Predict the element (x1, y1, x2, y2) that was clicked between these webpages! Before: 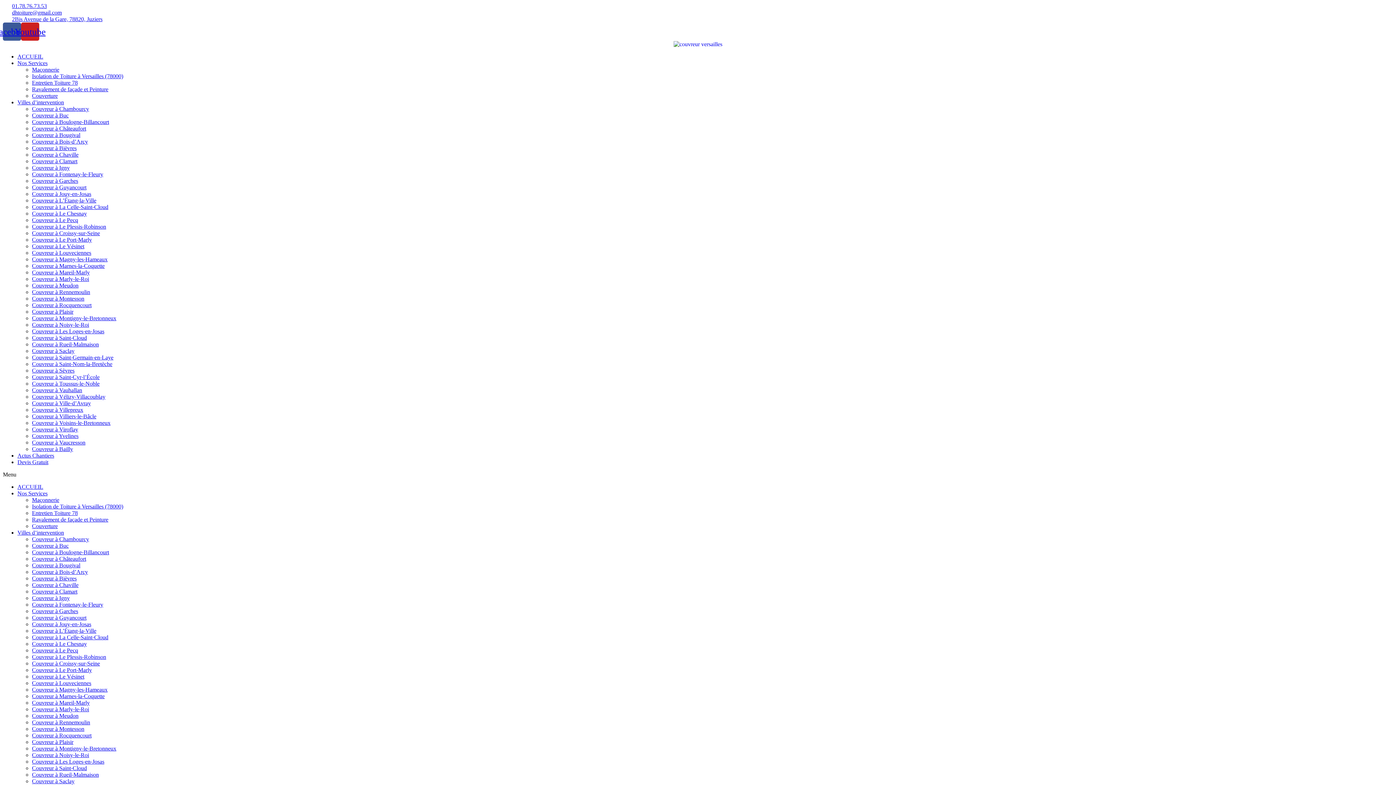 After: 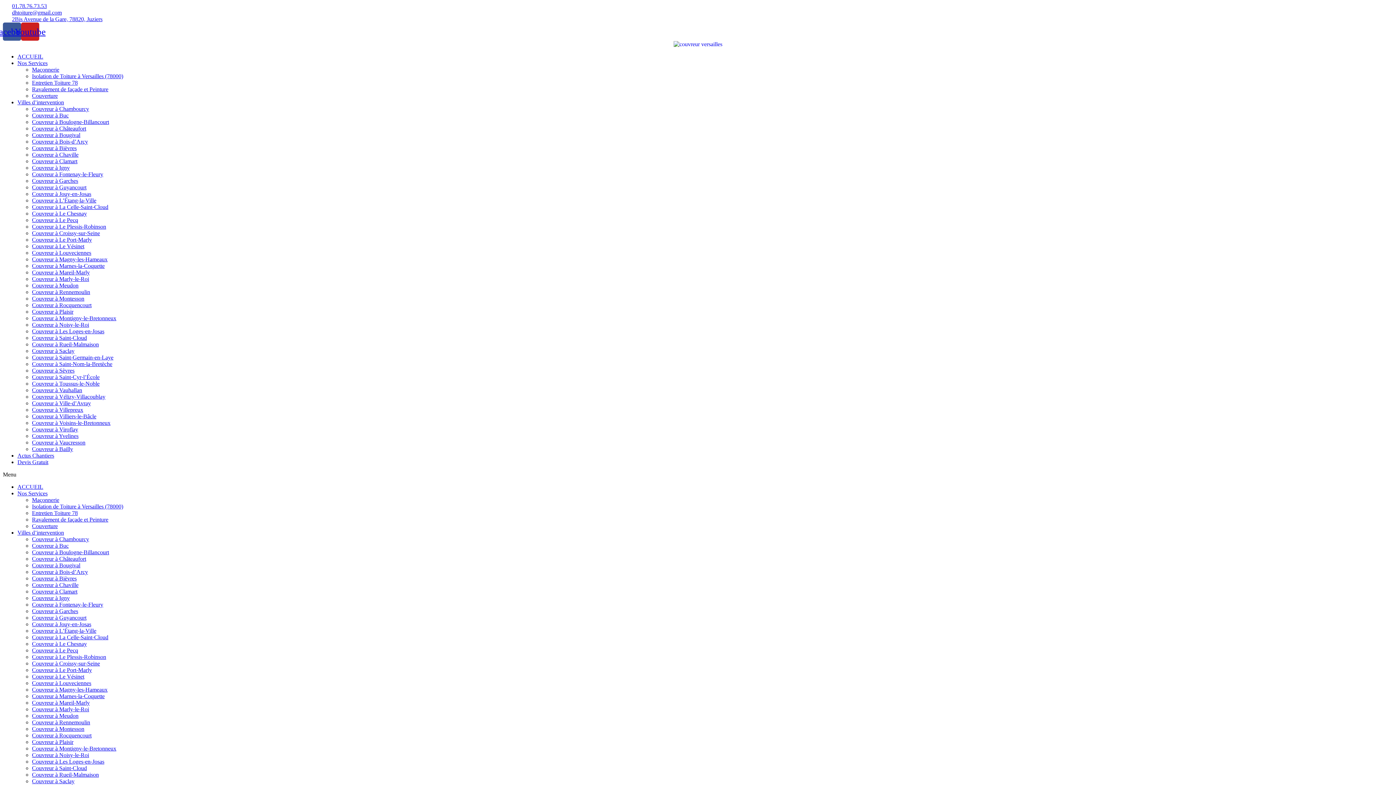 Action: bbox: (17, 60, 47, 66) label: Nos Services